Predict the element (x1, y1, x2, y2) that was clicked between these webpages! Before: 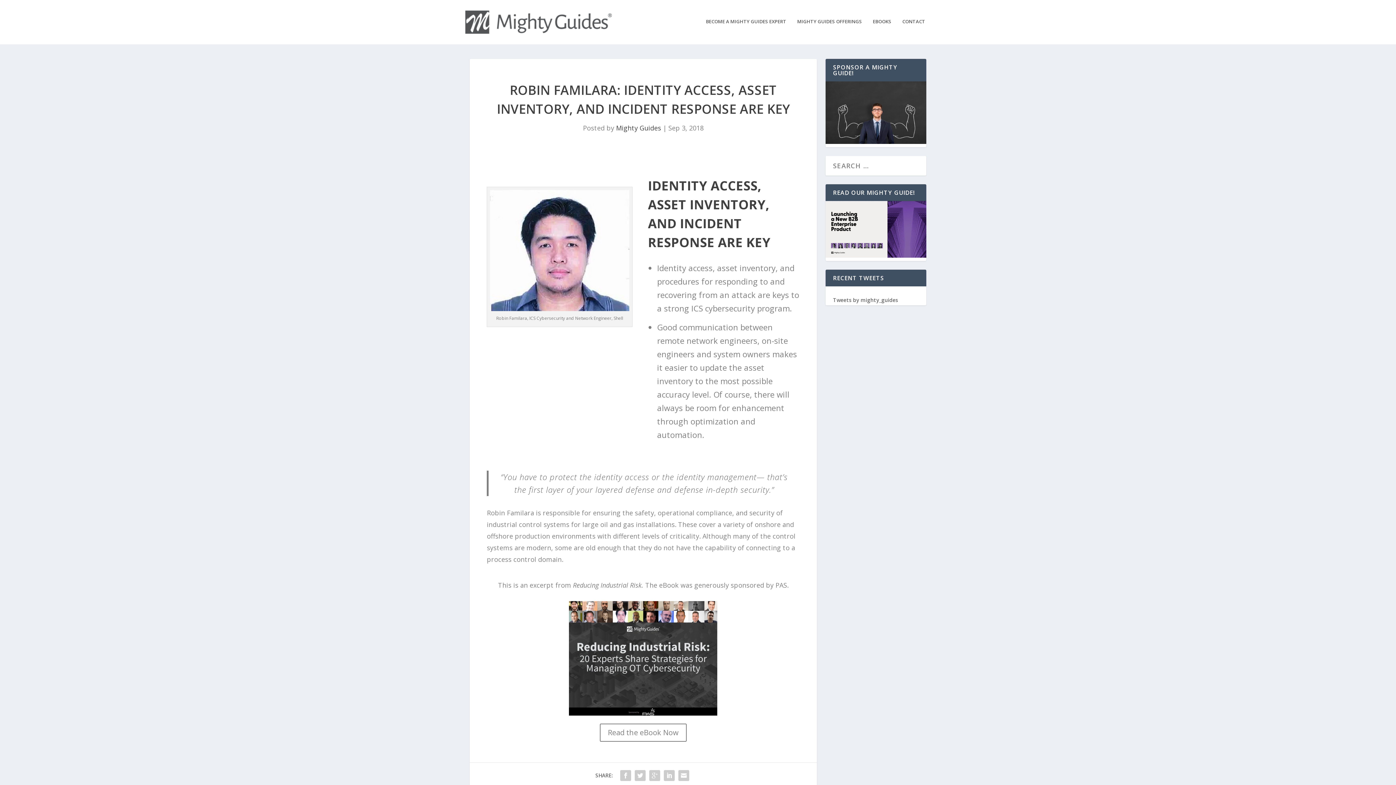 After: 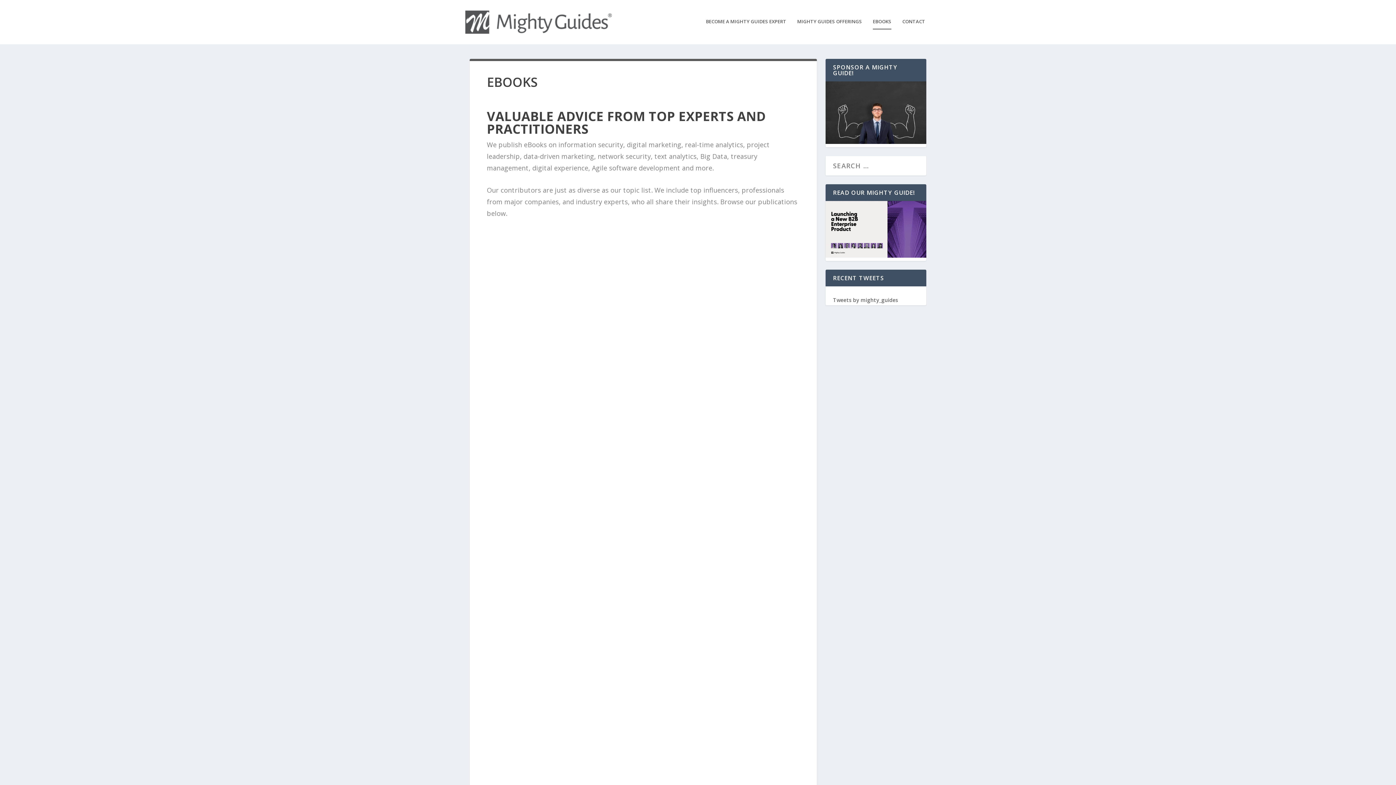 Action: label: EBOOKS bbox: (873, 18, 891, 44)